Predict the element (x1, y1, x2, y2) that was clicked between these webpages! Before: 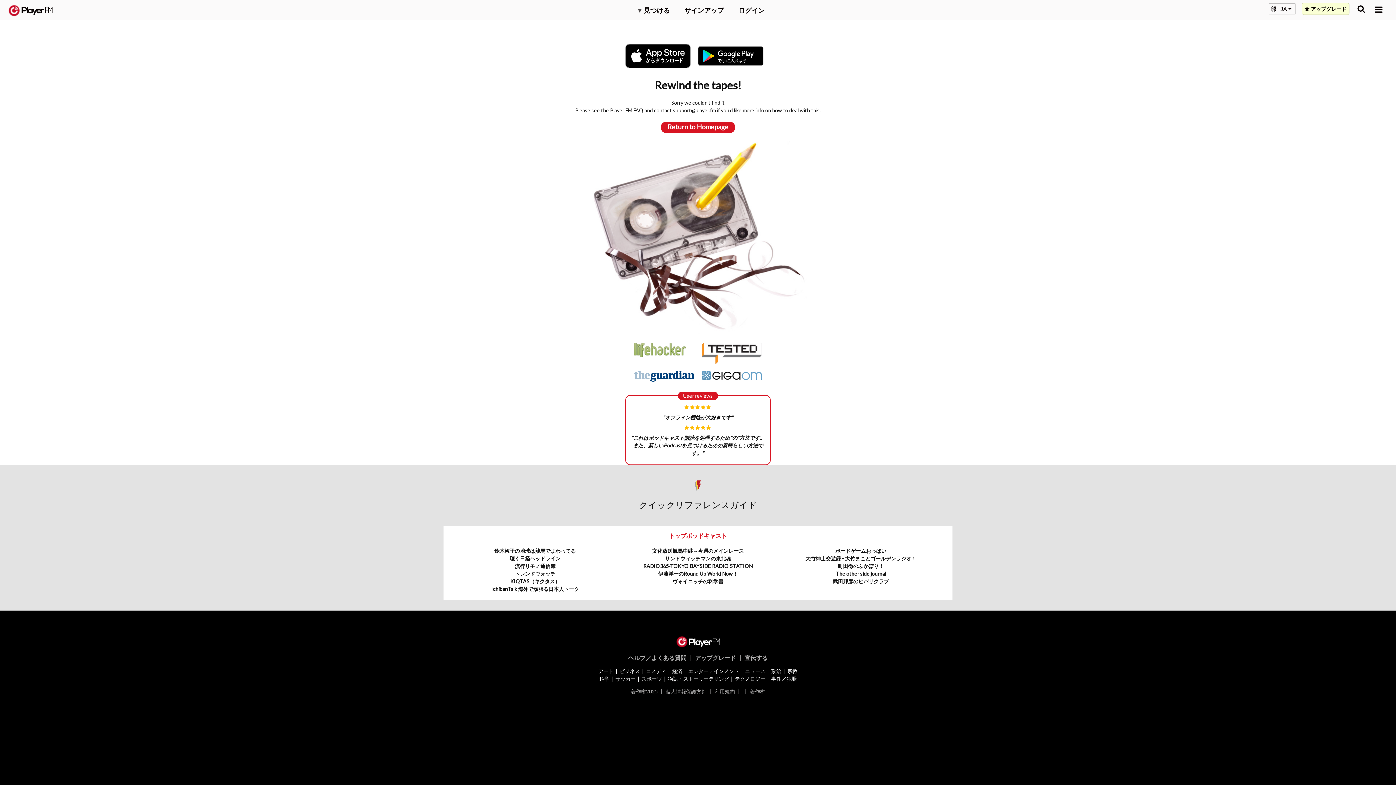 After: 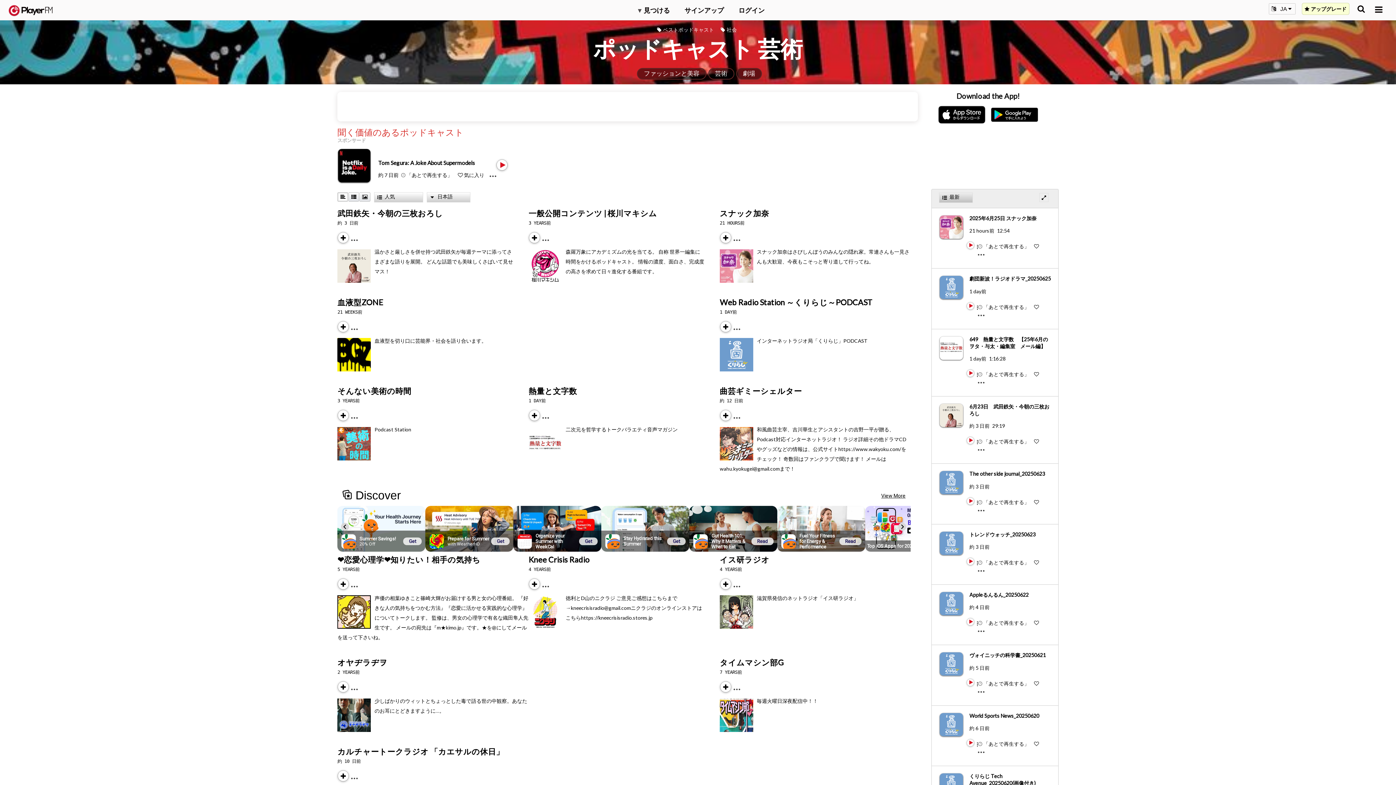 Action: bbox: (598, 668, 613, 674) label: アート